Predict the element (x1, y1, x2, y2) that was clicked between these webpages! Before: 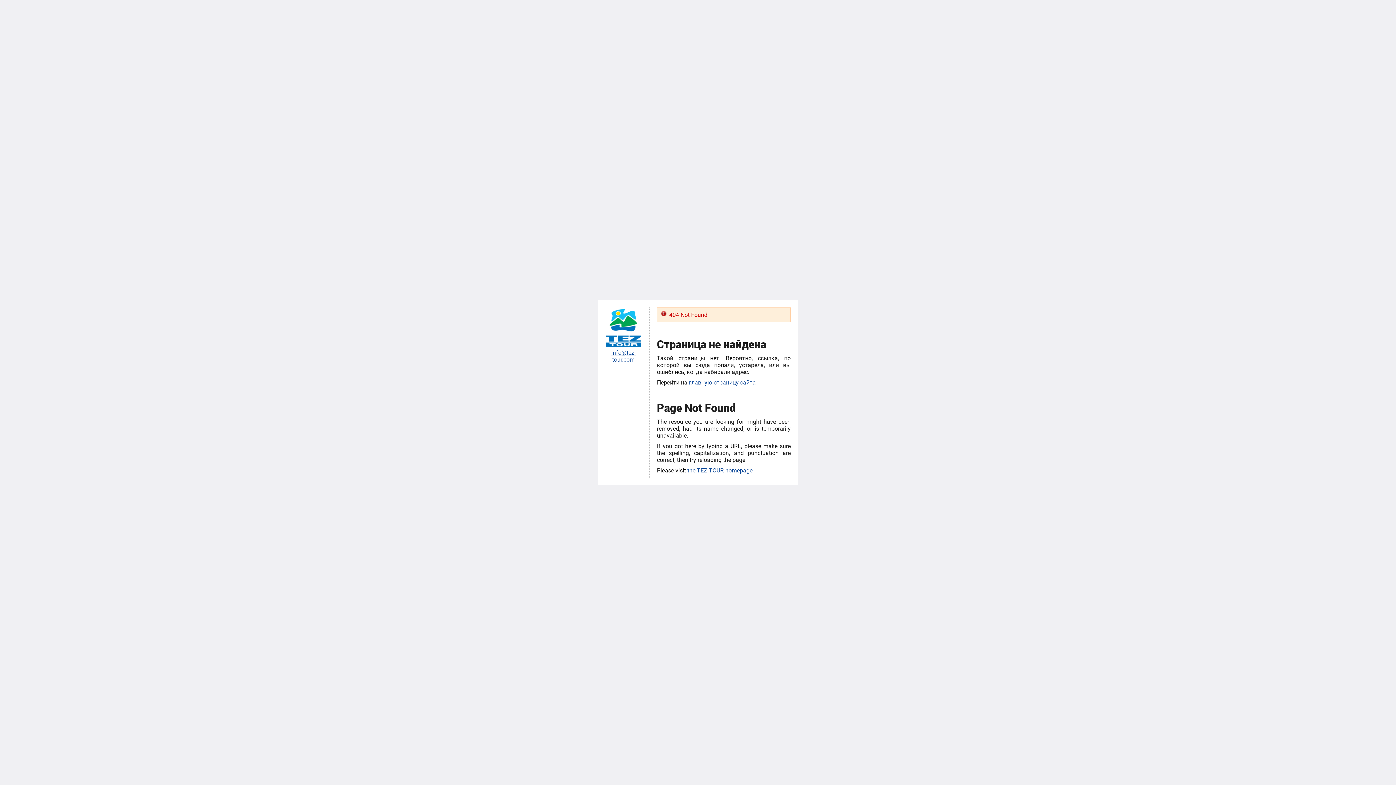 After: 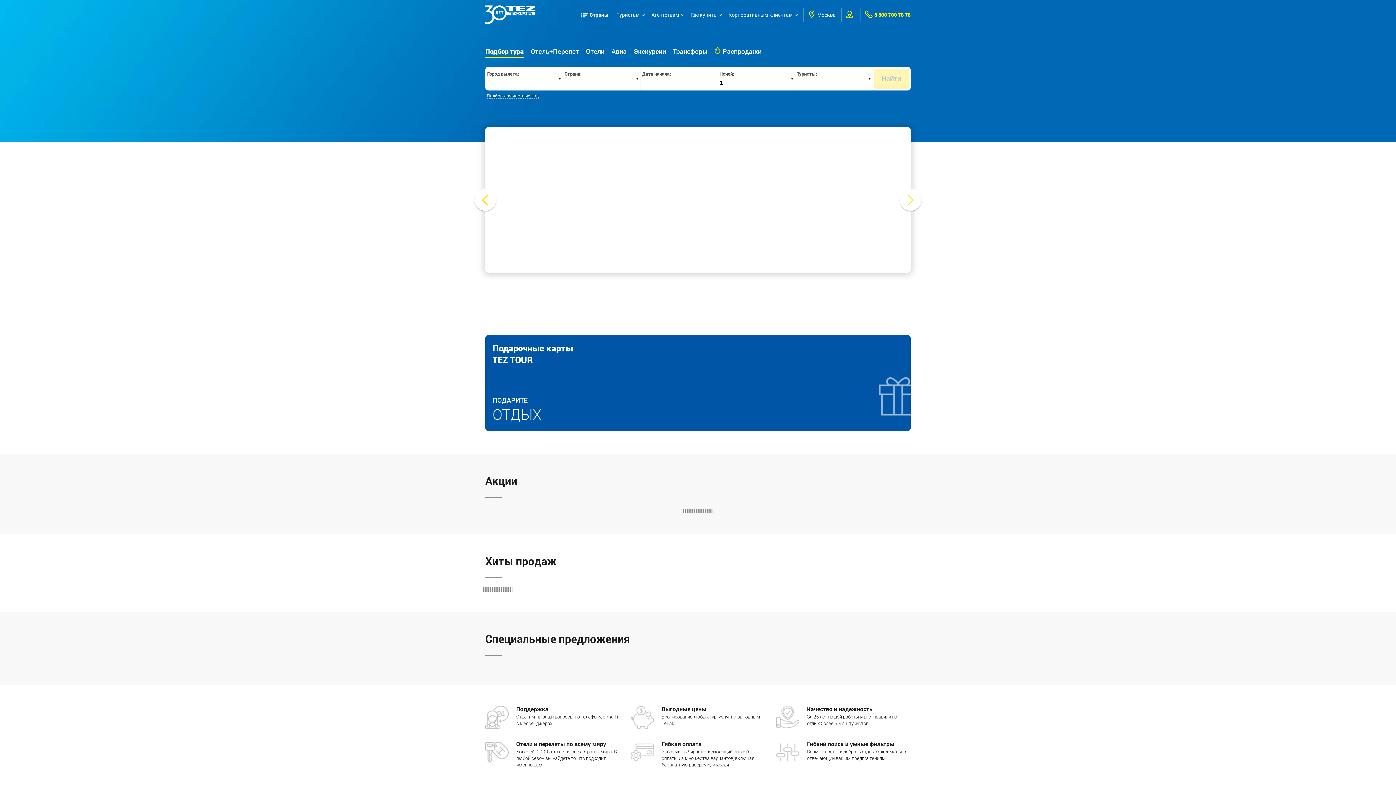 Action: bbox: (687, 467, 752, 474) label: the TEZ TOUR homepage